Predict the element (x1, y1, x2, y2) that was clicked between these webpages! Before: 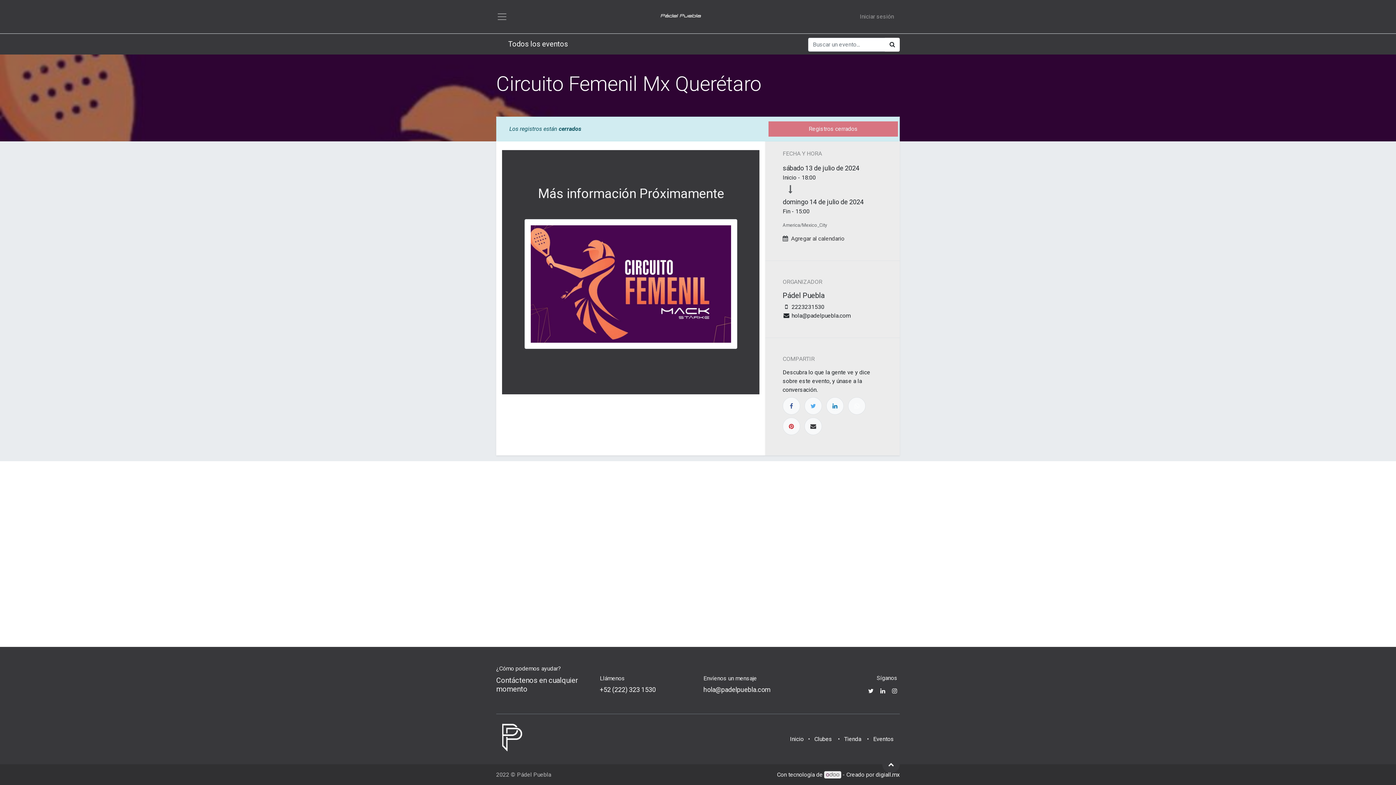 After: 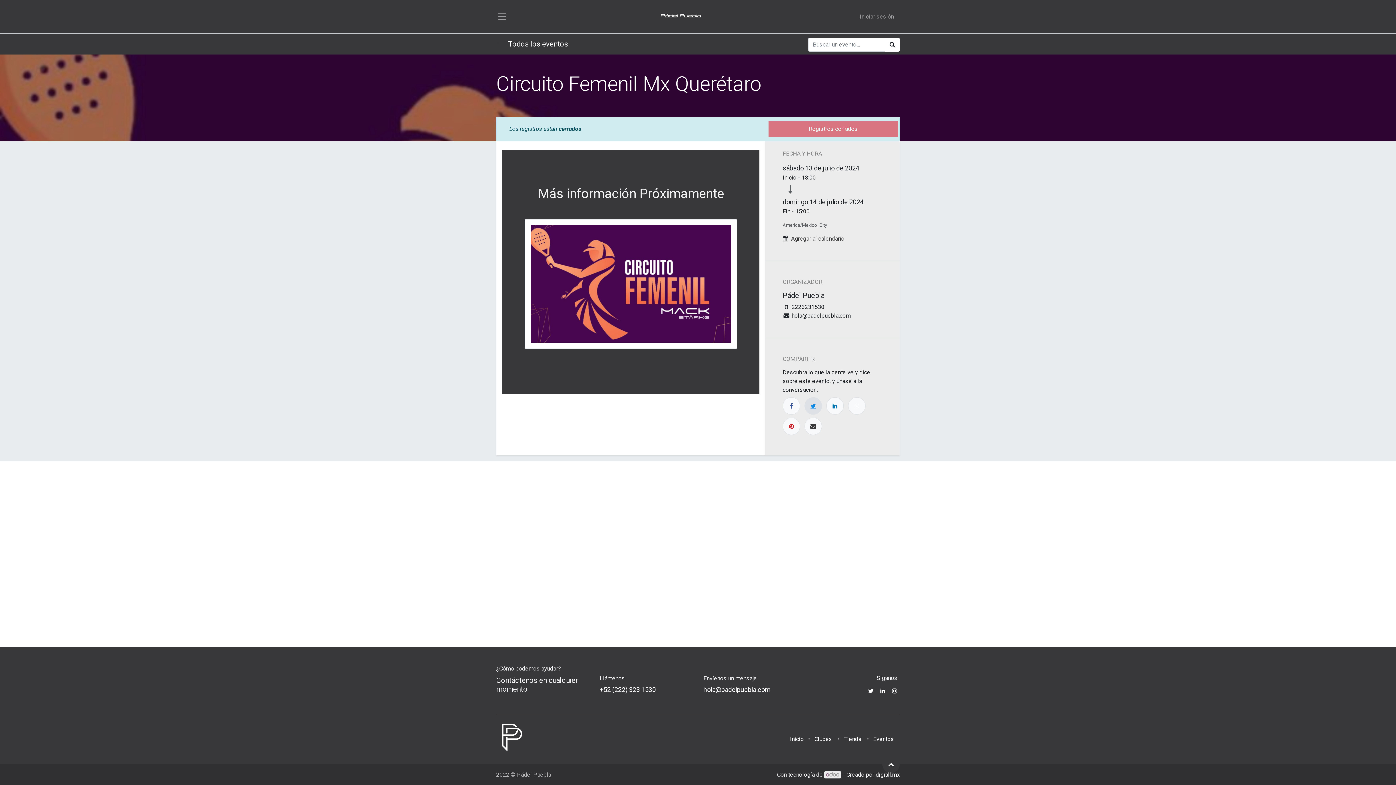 Action: bbox: (804, 397, 822, 414)